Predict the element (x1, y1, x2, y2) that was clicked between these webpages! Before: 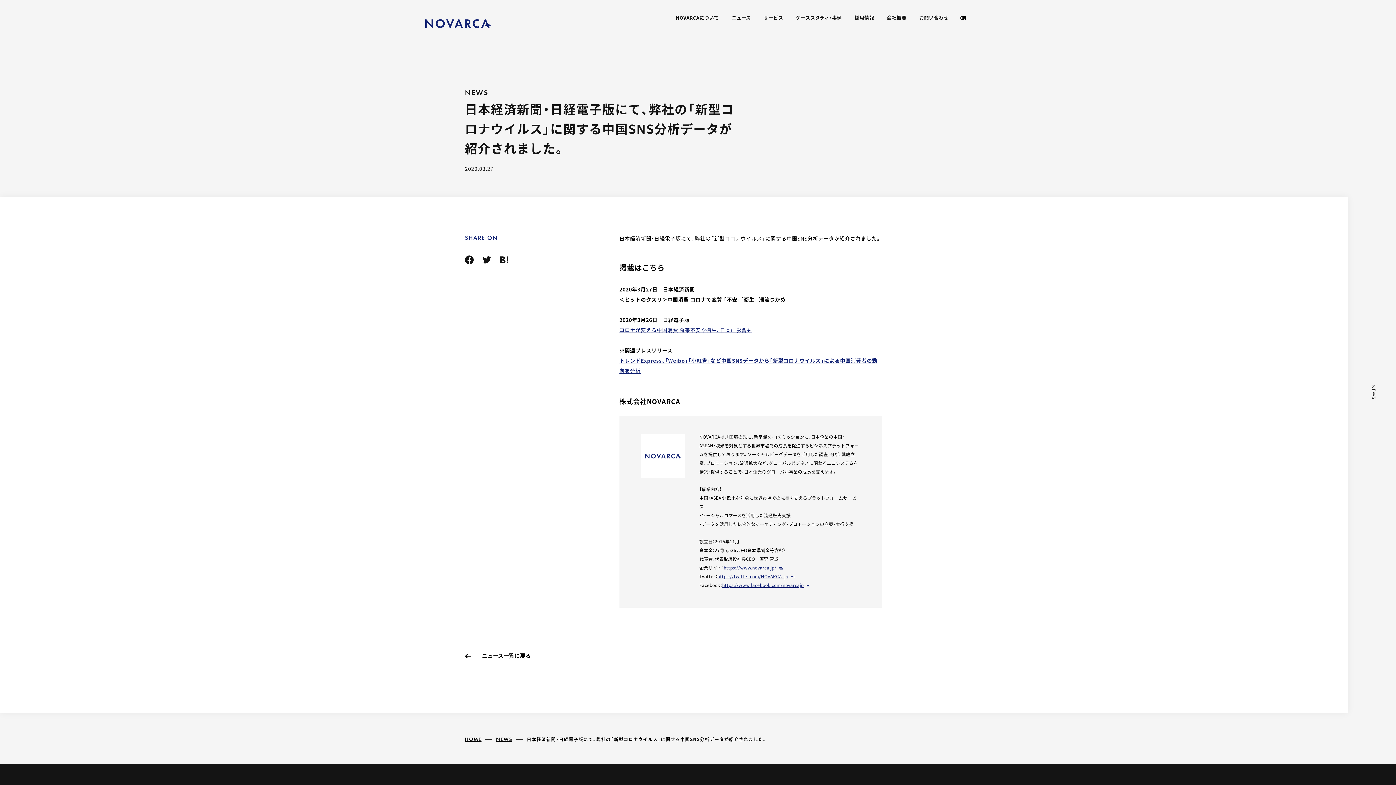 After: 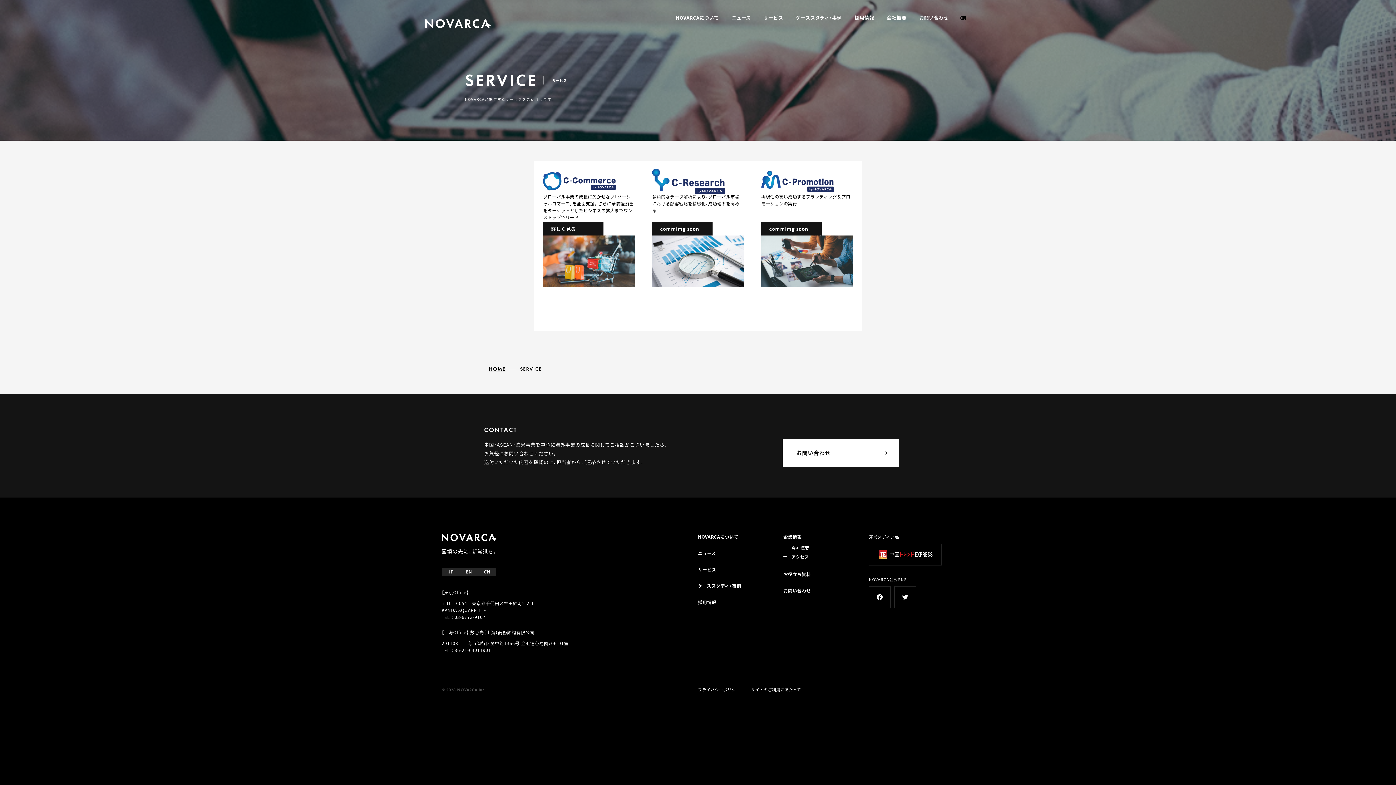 Action: bbox: (763, 13, 783, 21) label: サービス